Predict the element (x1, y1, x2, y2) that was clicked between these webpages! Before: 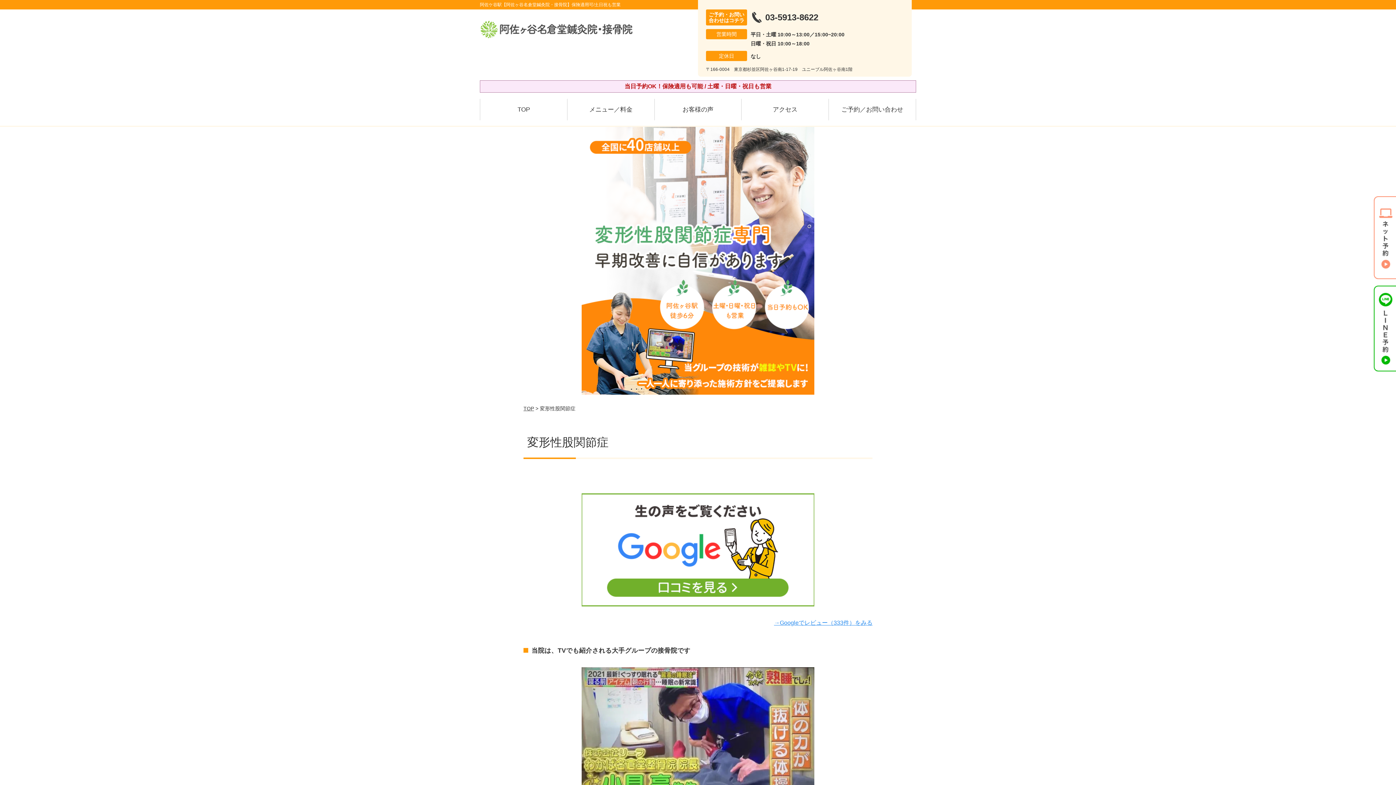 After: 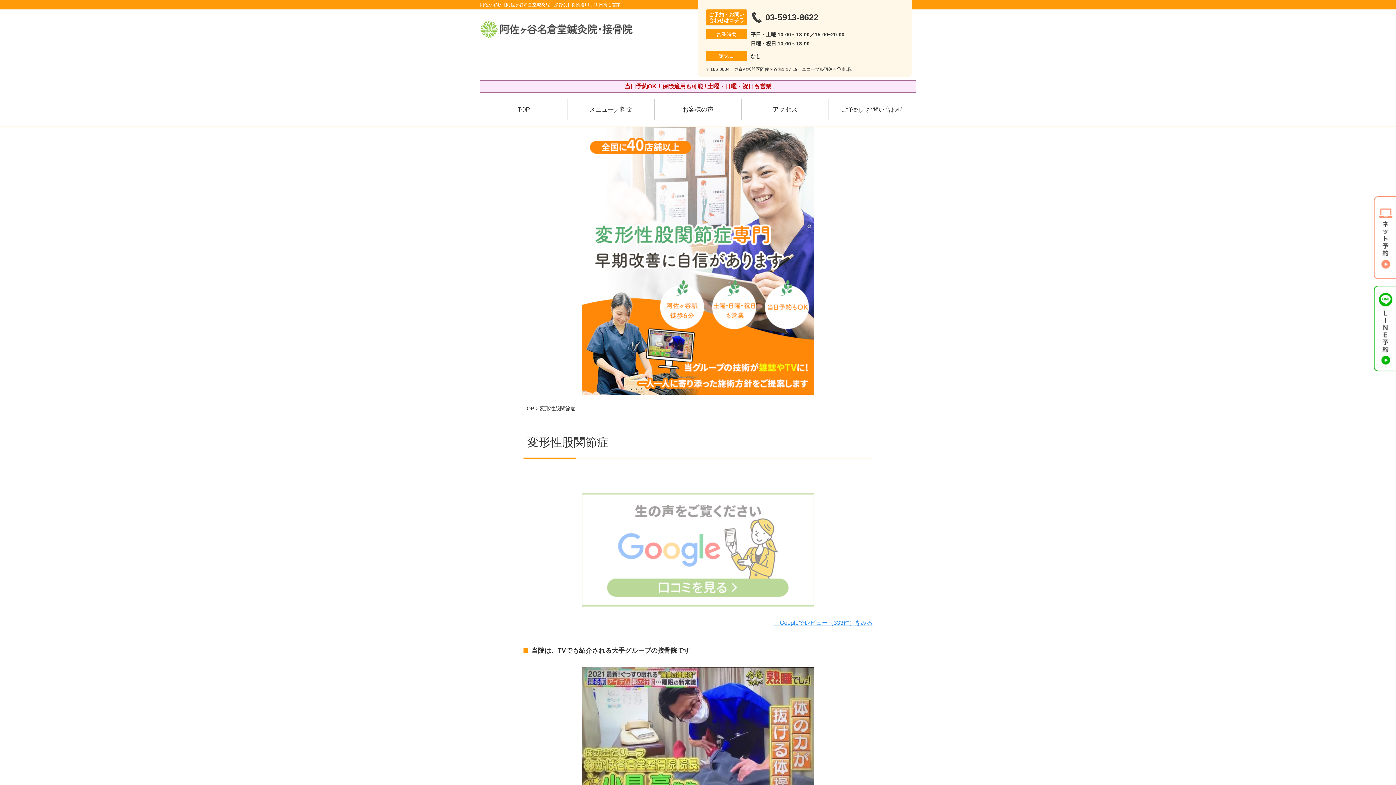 Action: bbox: (581, 494, 814, 501)